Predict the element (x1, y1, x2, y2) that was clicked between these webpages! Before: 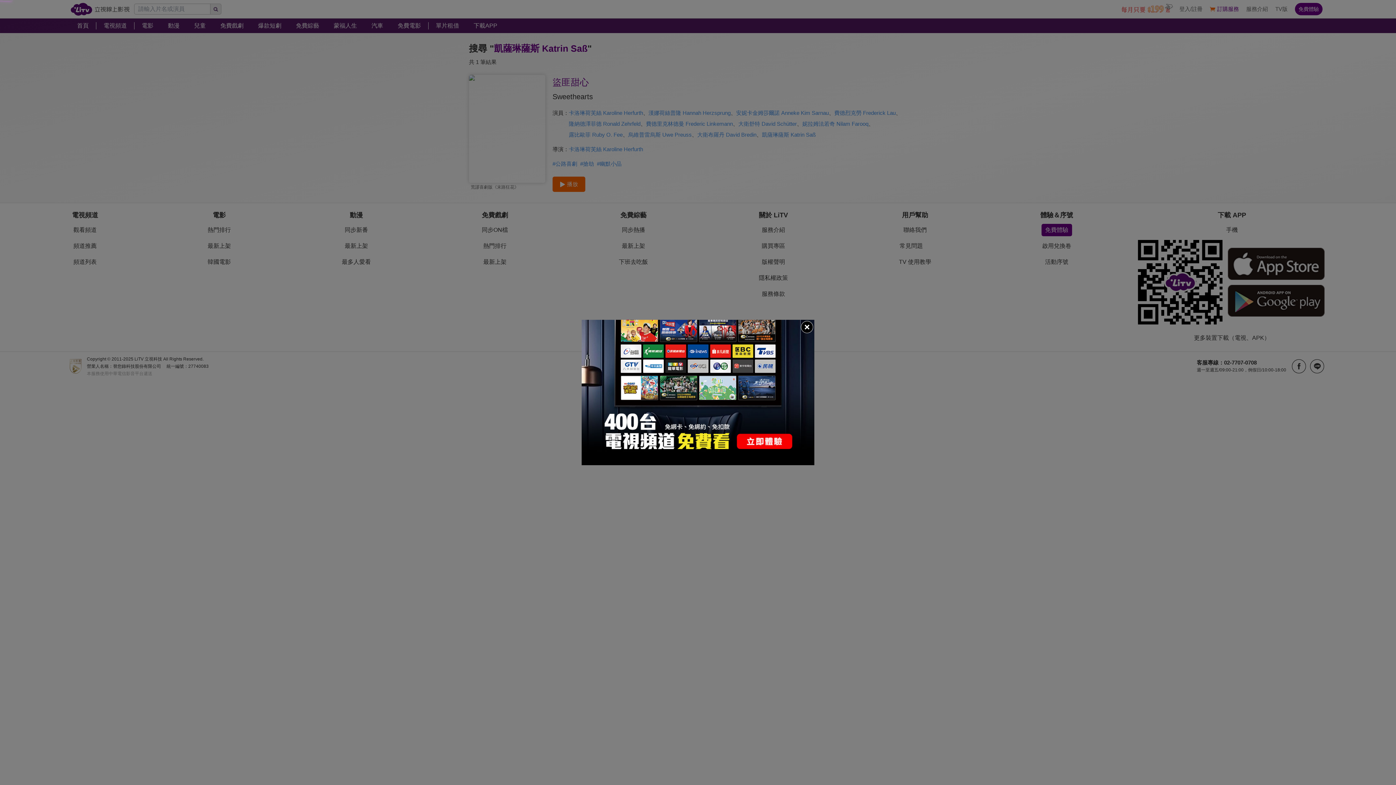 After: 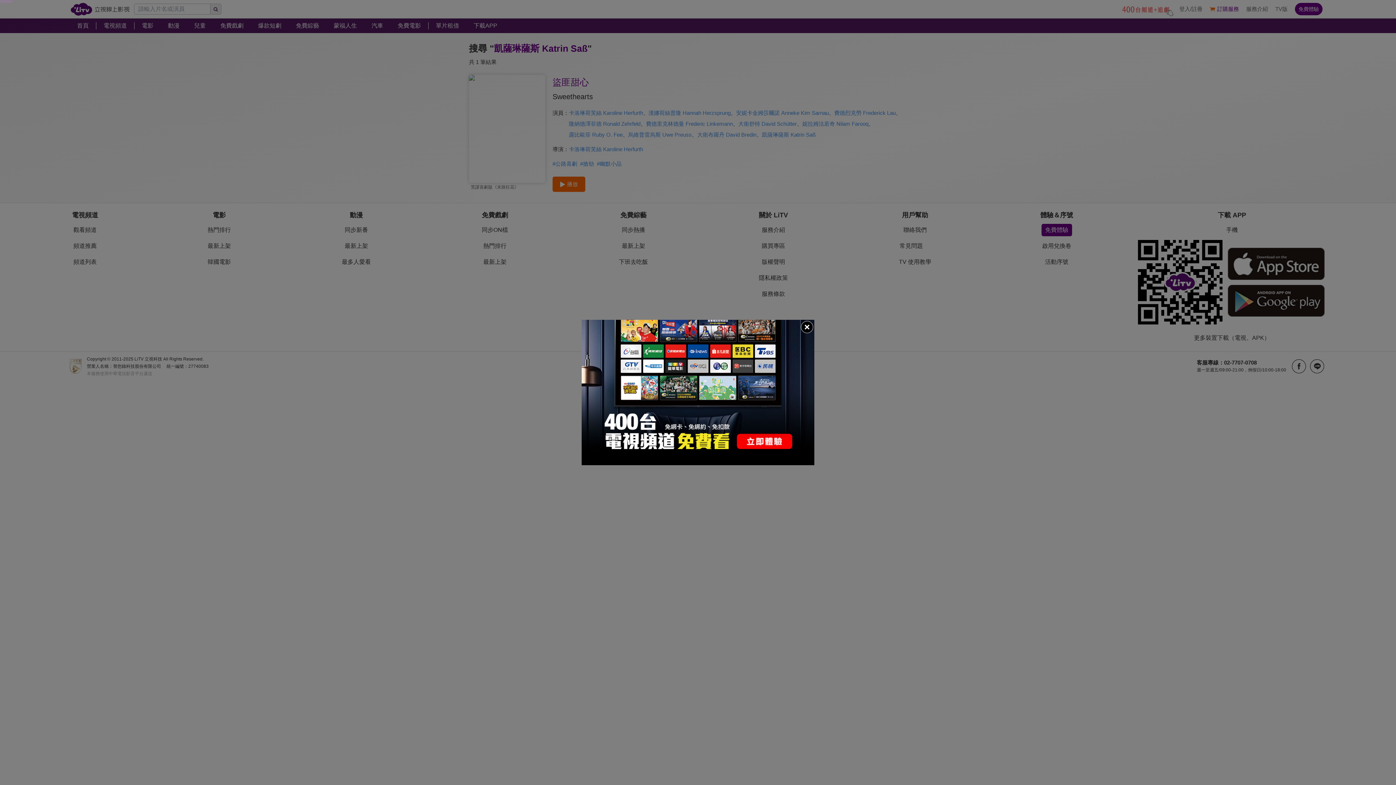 Action: bbox: (581, 320, 814, 465)